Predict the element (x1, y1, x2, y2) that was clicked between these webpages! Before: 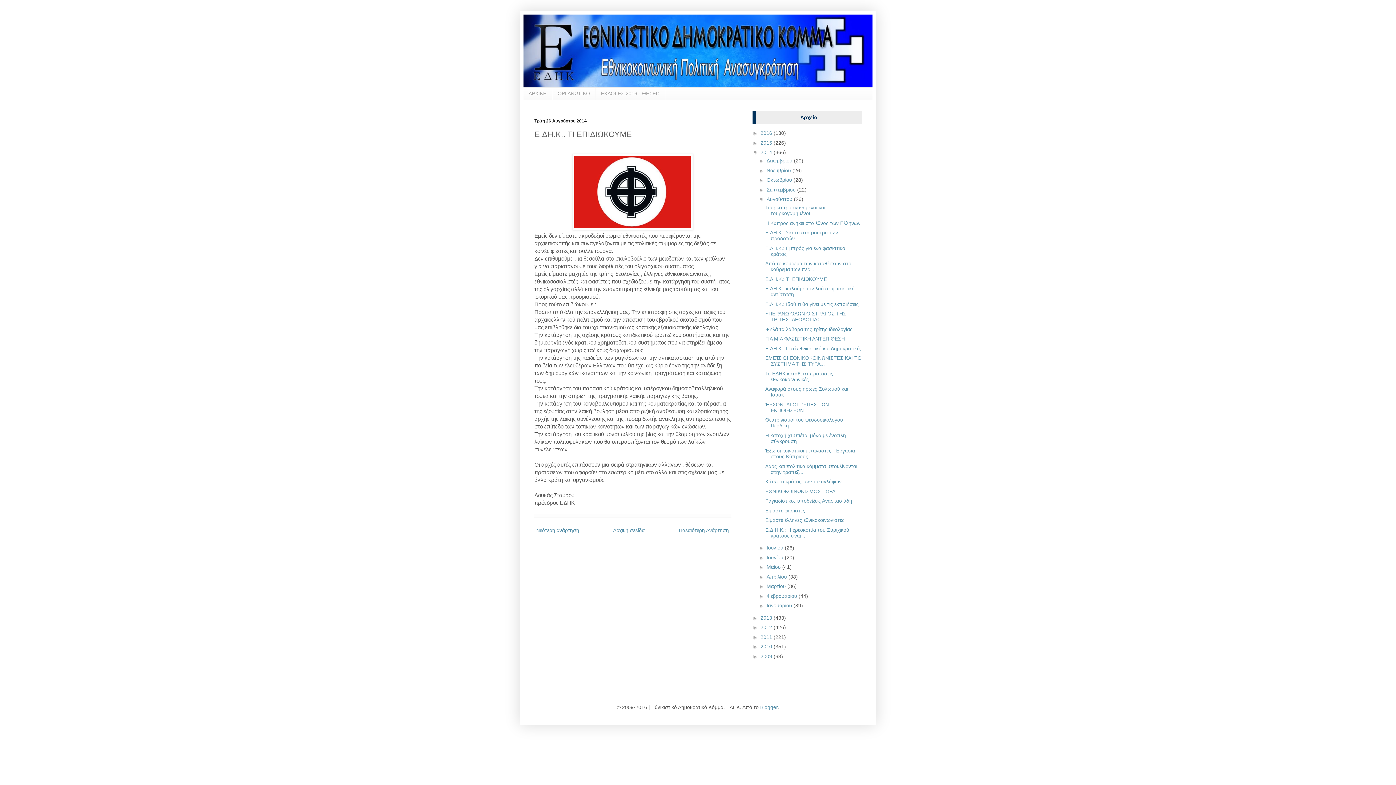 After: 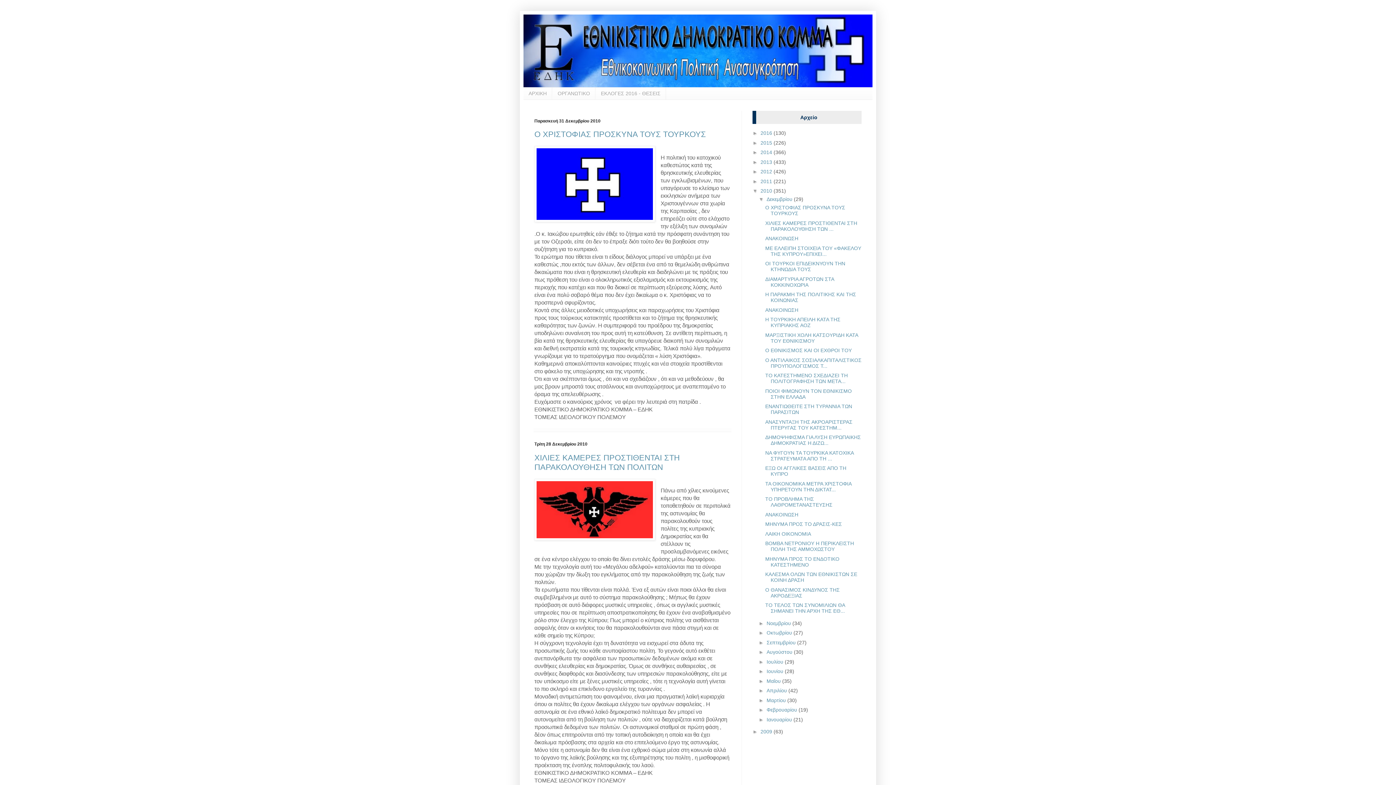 Action: label: 2010  bbox: (760, 644, 773, 649)